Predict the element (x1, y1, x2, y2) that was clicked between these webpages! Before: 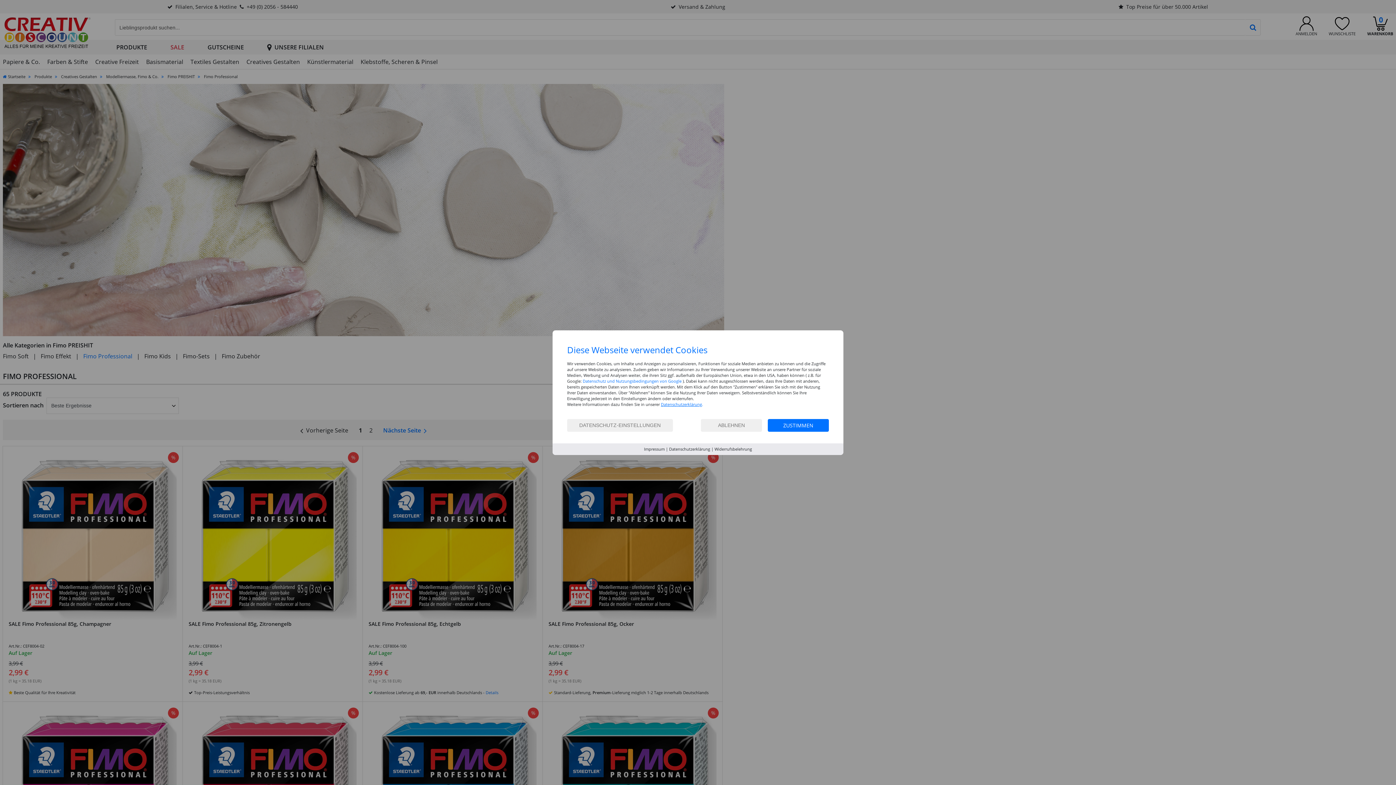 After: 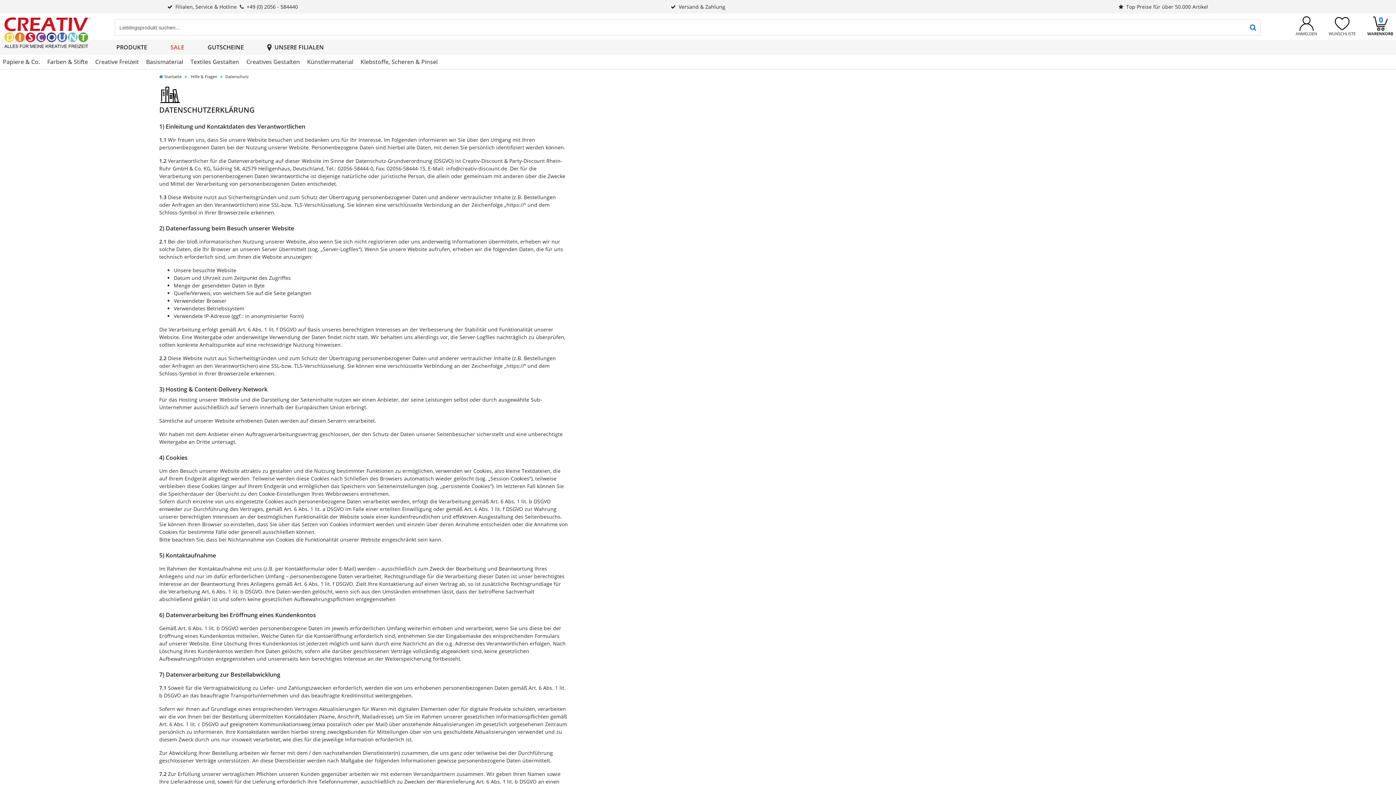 Action: label: Datenschutzerklärung bbox: (669, 446, 710, 451)